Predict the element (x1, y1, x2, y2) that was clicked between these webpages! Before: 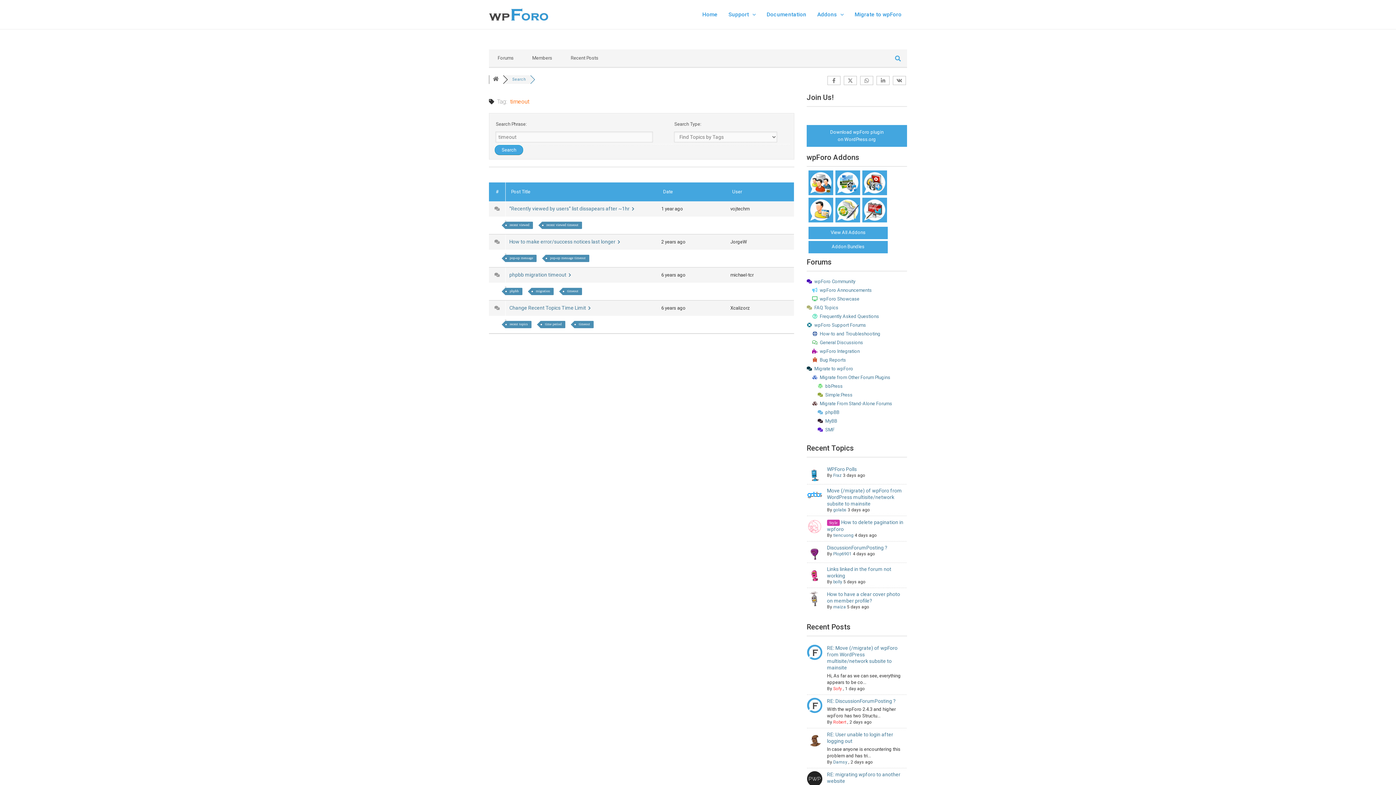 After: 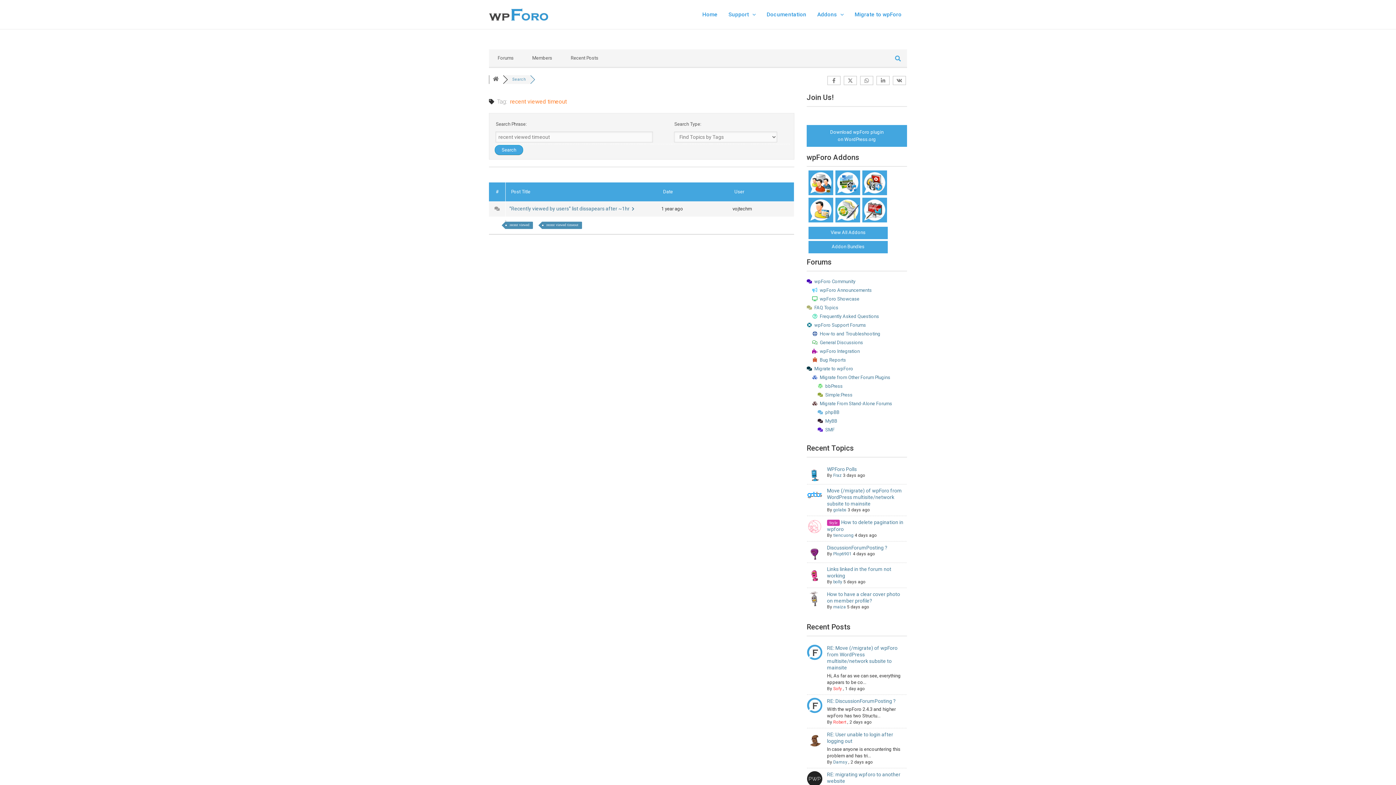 Action: bbox: (542, 221, 582, 229) label: recent viewed timeout